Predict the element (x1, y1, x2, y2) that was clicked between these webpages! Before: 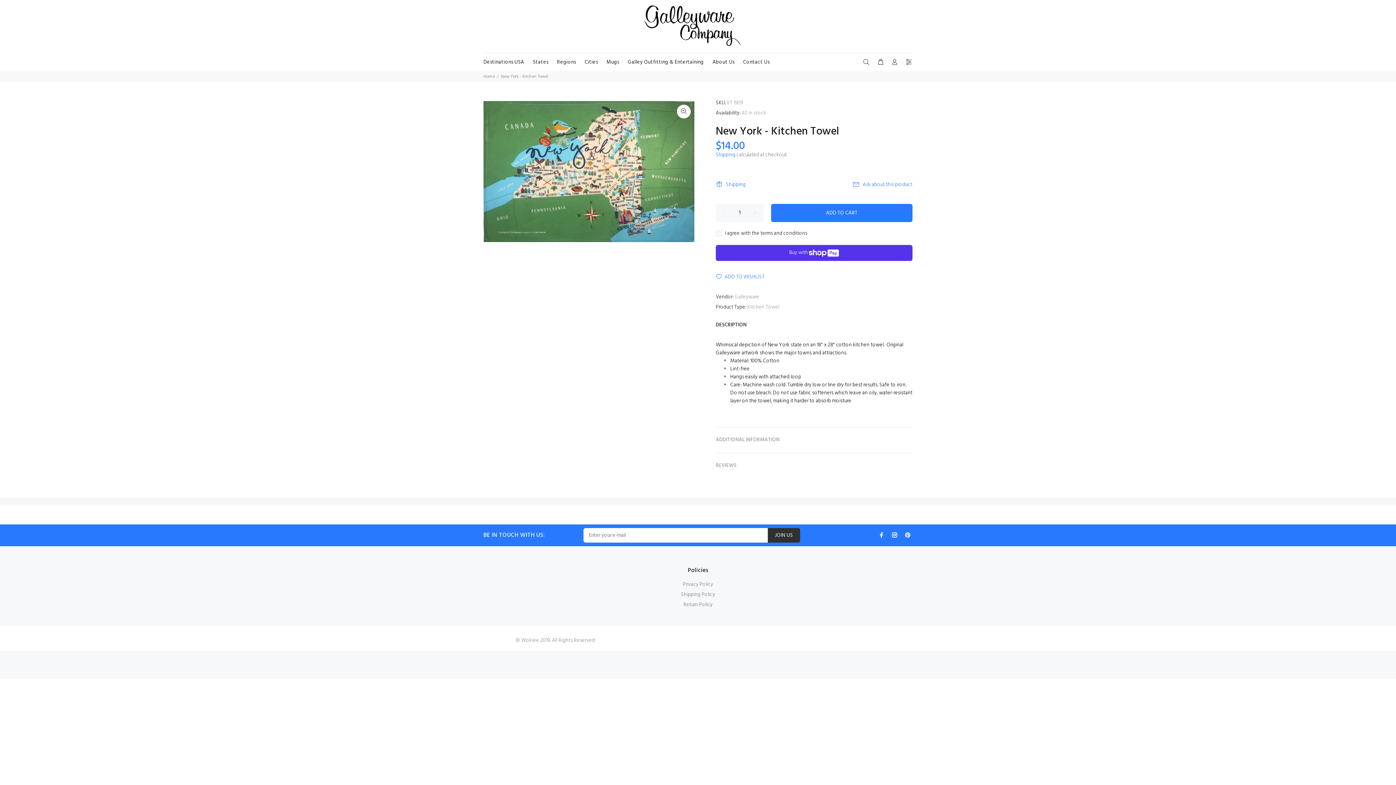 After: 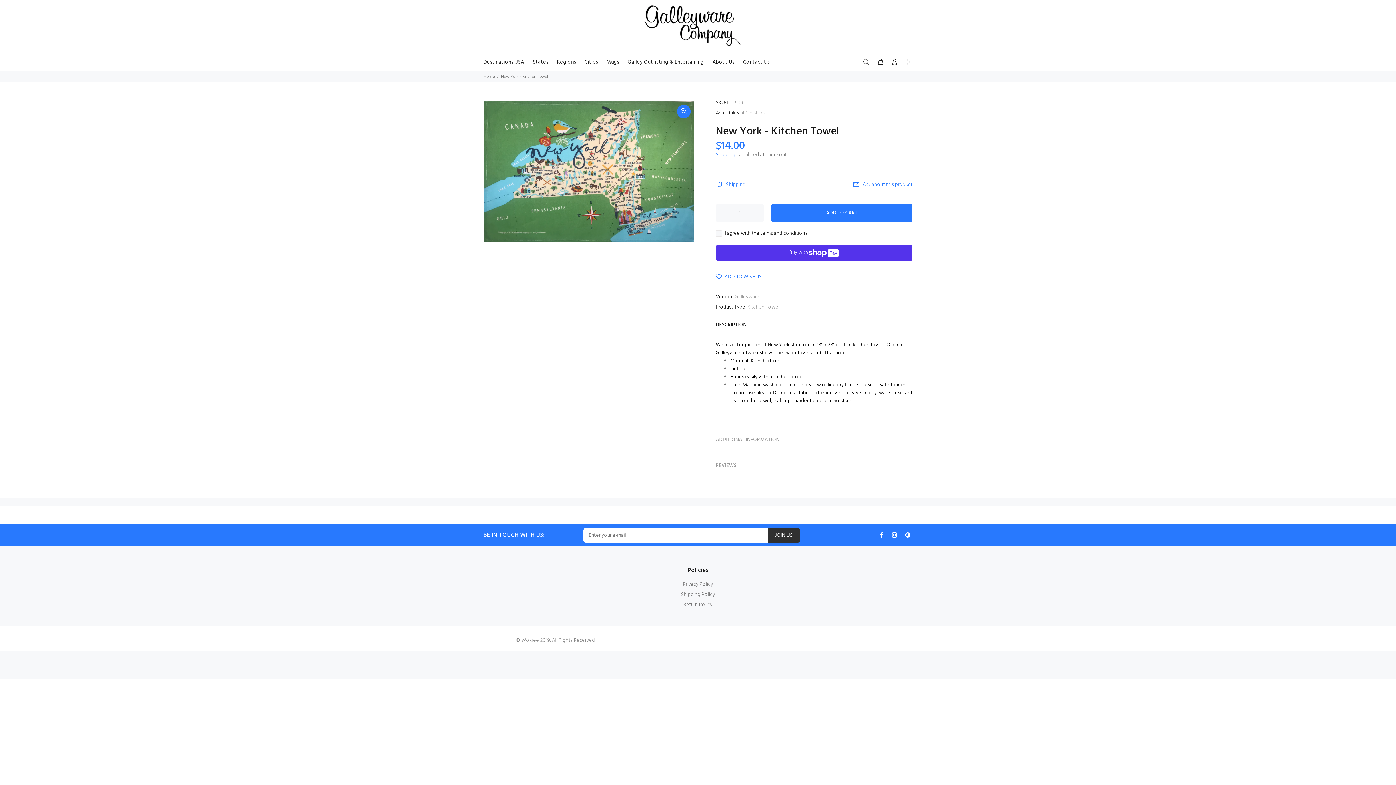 Action: bbox: (677, 104, 690, 118)